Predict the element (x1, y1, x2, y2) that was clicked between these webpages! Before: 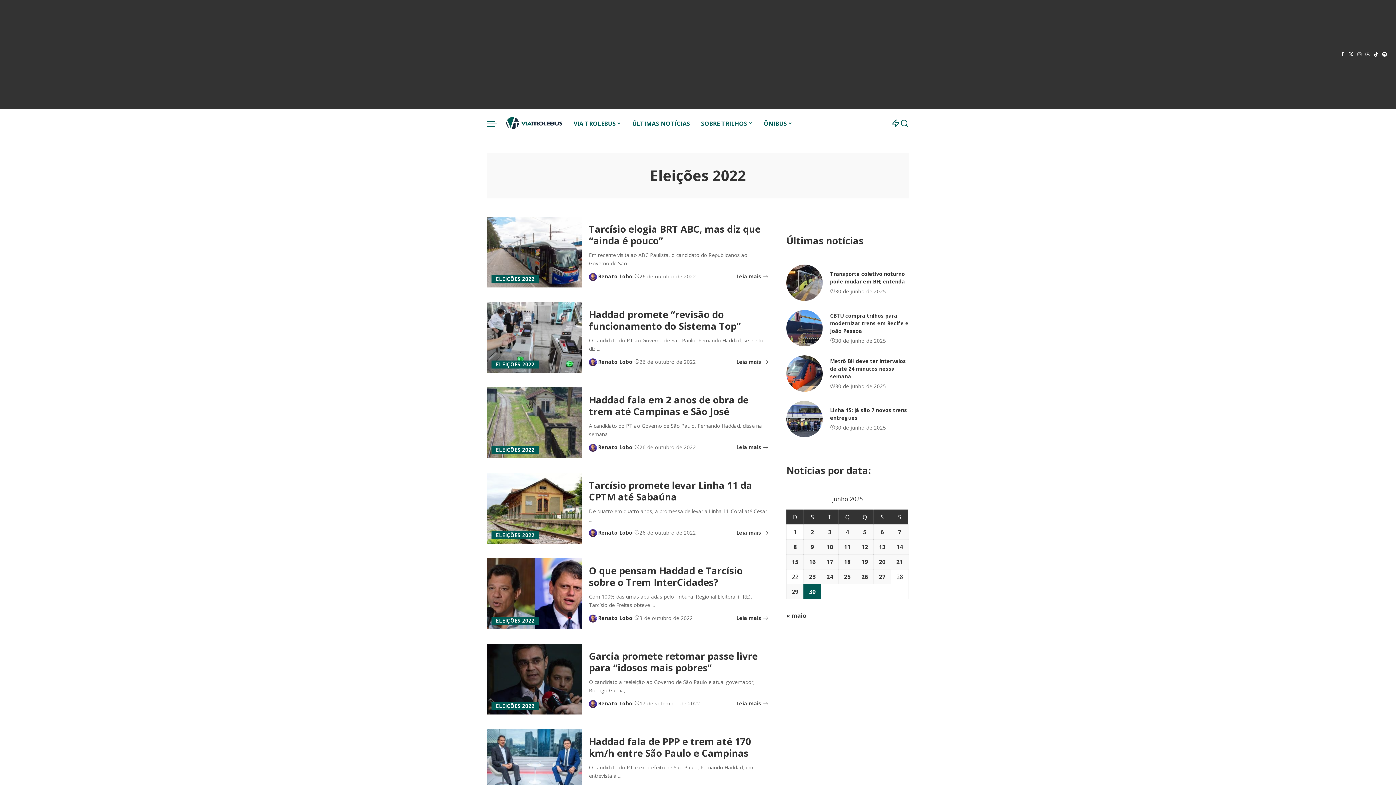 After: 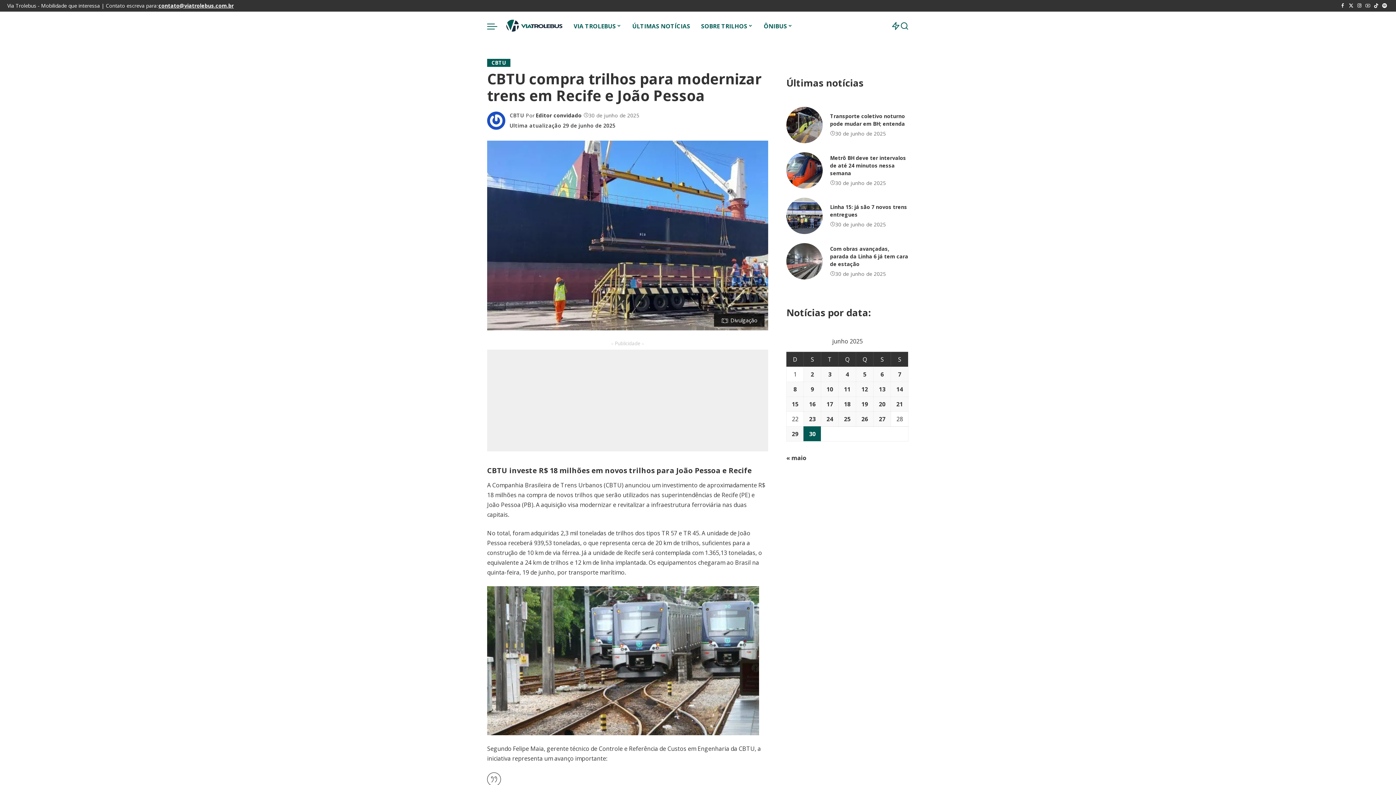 Action: label: CBTU compra trilhos para modernizar trens em Recife e João Pessoa bbox: (786, 212, 823, 249)